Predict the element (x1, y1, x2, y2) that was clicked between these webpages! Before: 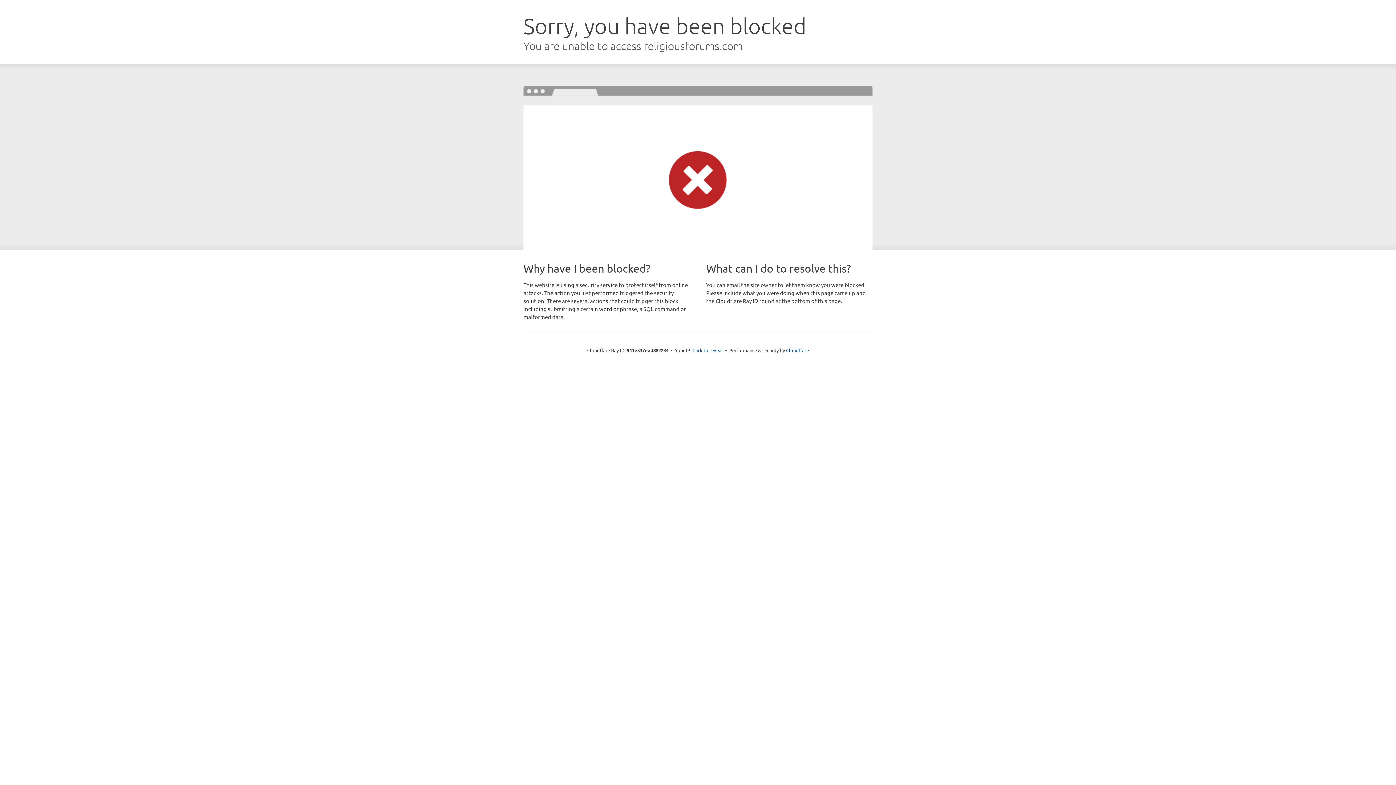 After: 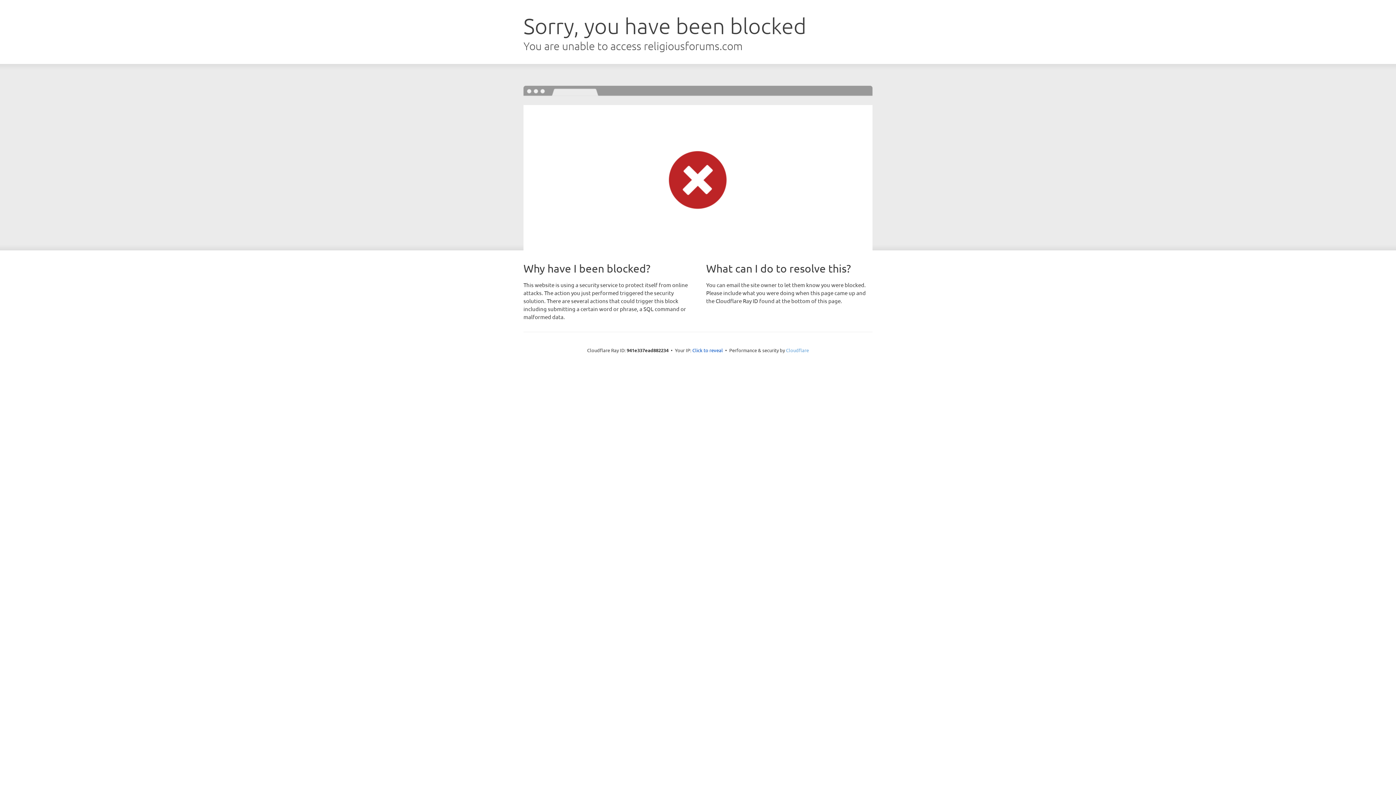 Action: bbox: (786, 347, 809, 353) label: Cloudflare